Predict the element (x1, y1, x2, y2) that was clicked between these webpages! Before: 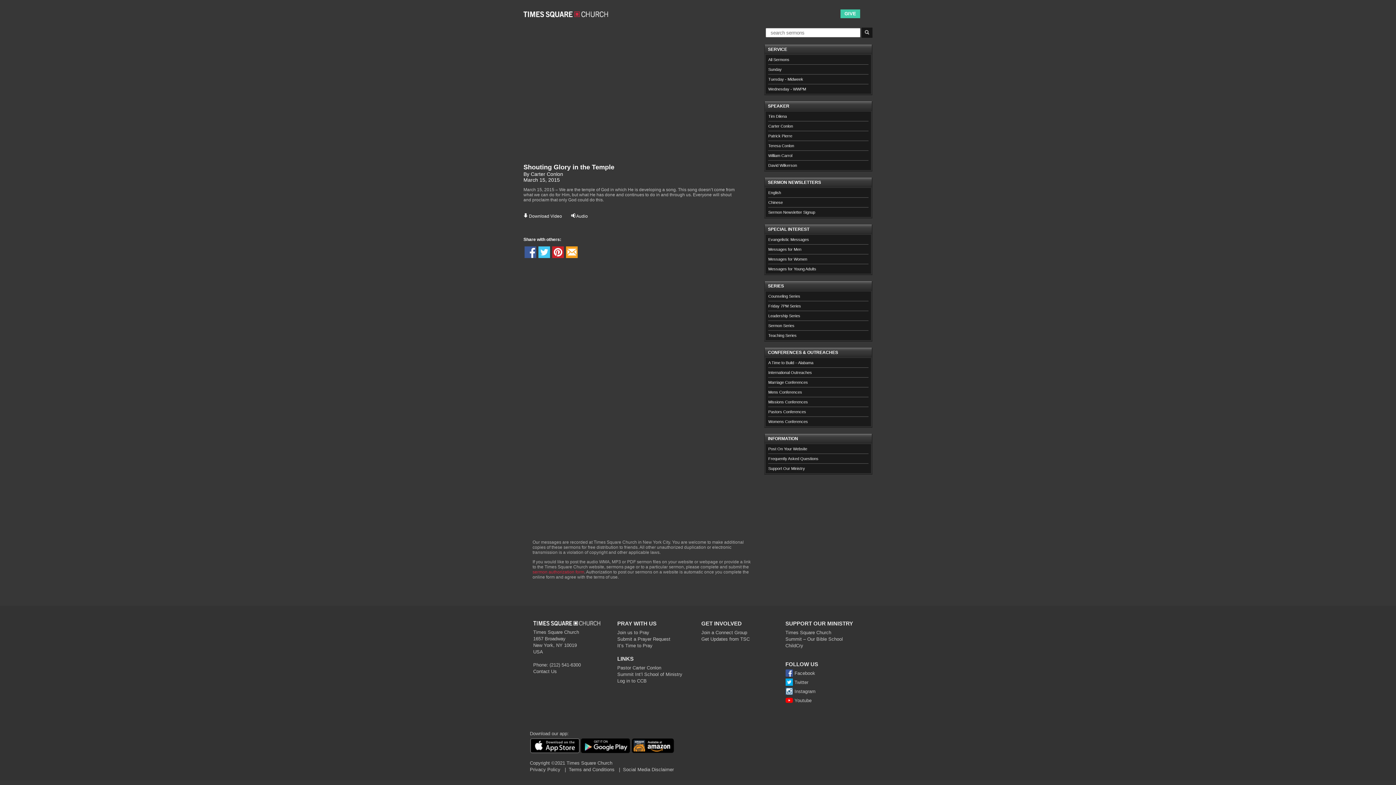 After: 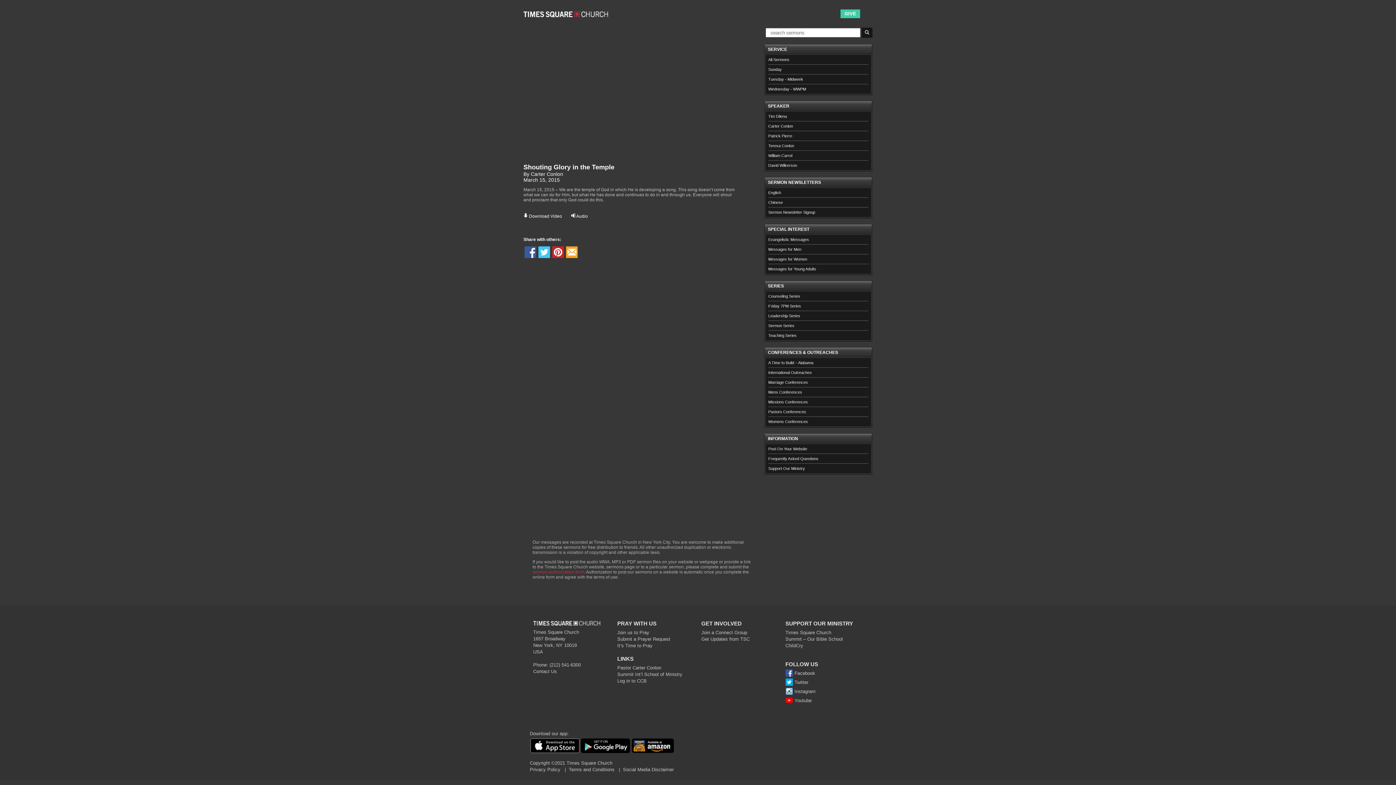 Action: label: SERIES bbox: (765, 281, 872, 290)